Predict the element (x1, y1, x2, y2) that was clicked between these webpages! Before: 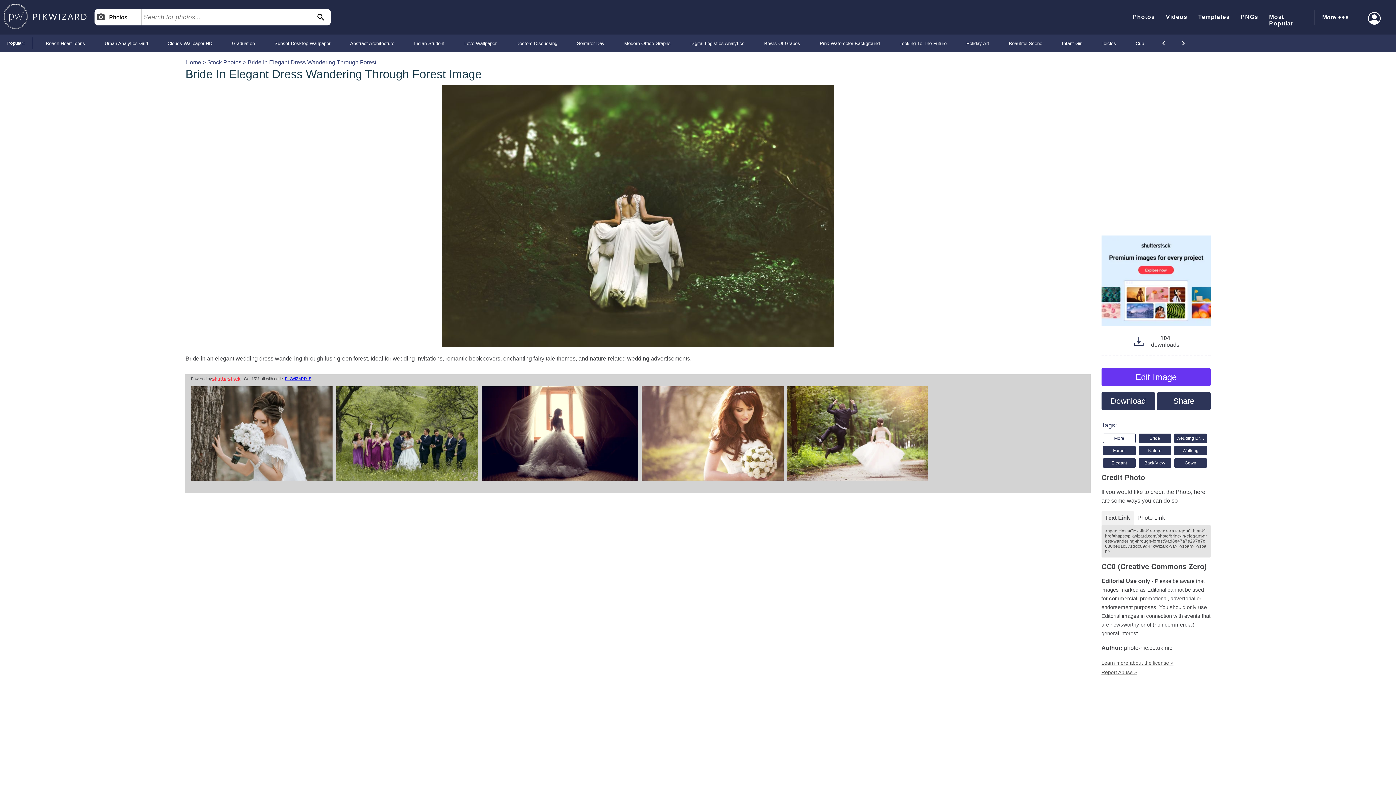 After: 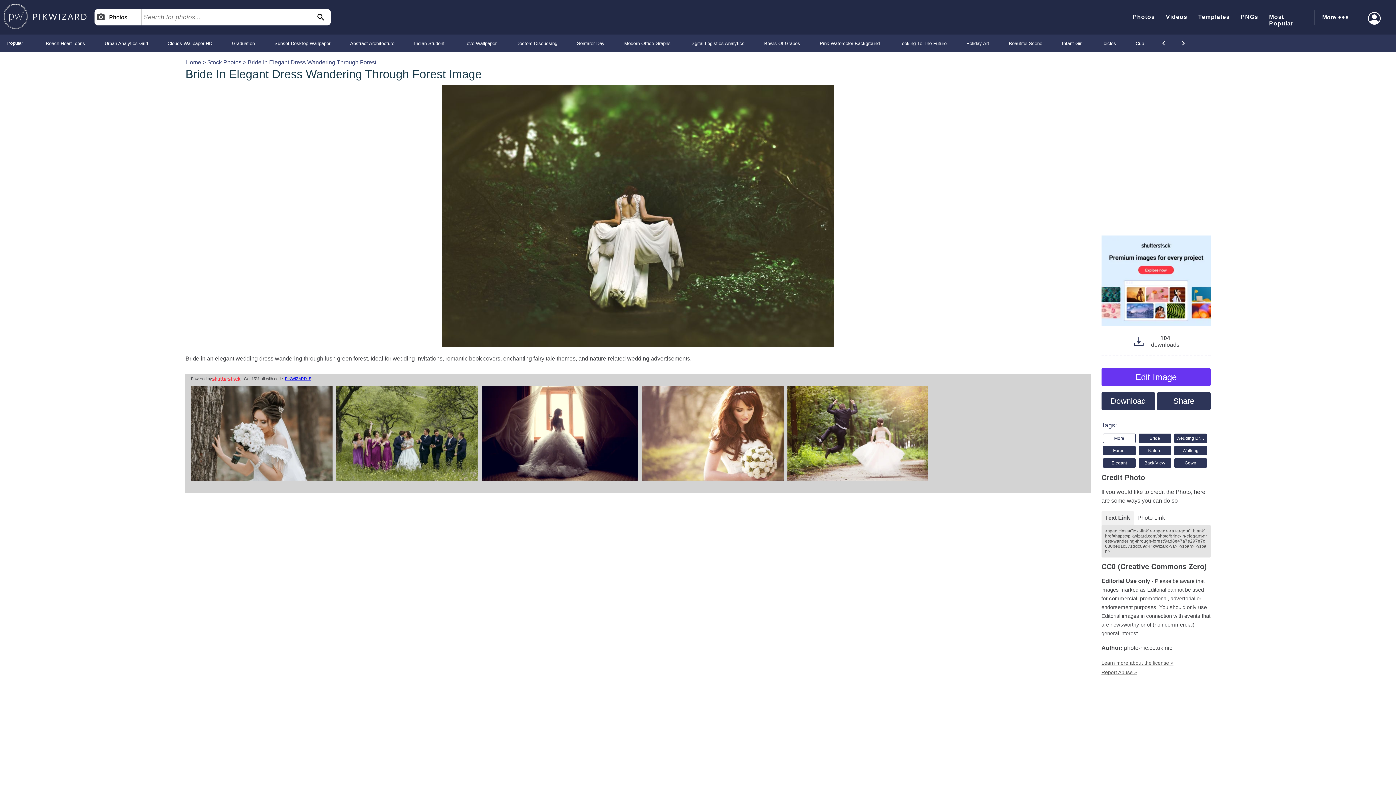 Action: bbox: (191, 386, 332, 489) label: shutterstock_2517528789